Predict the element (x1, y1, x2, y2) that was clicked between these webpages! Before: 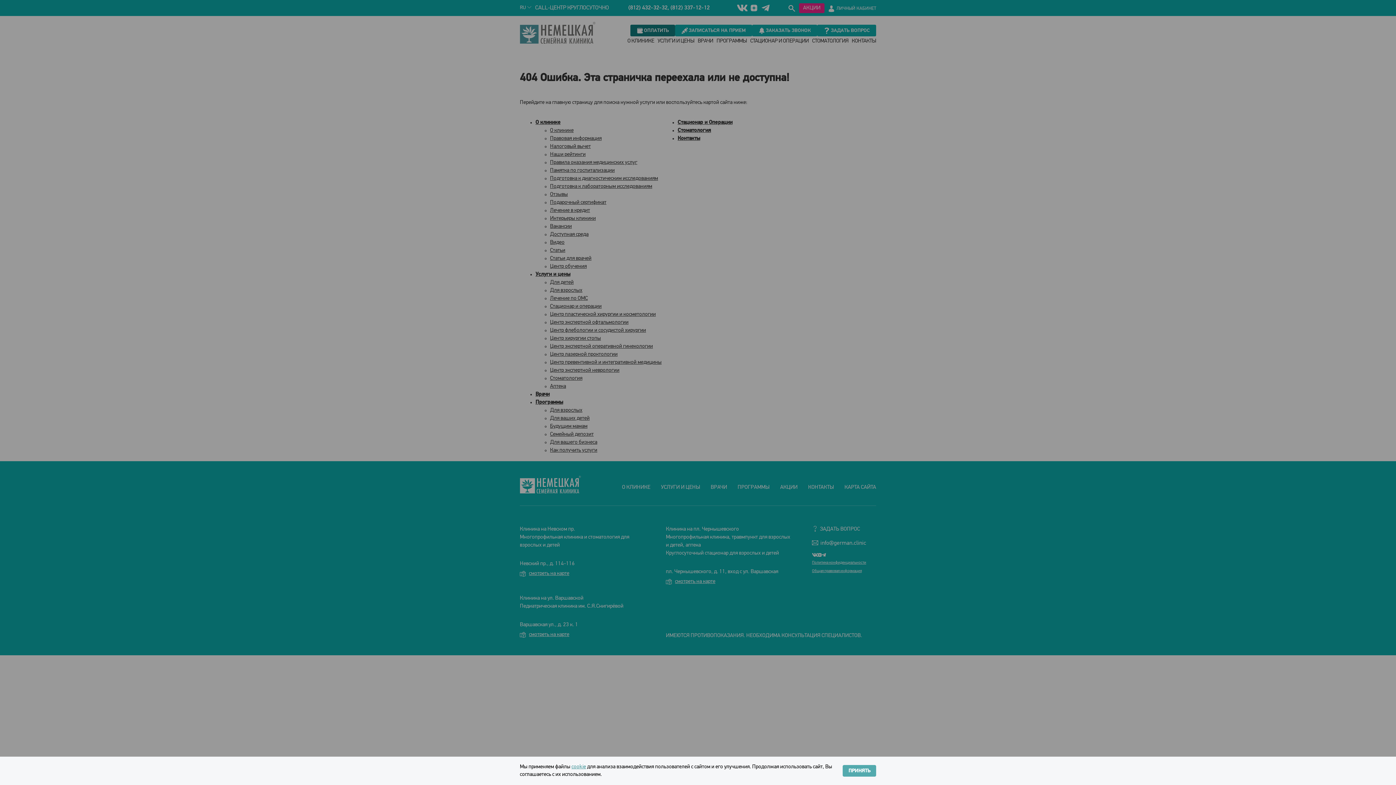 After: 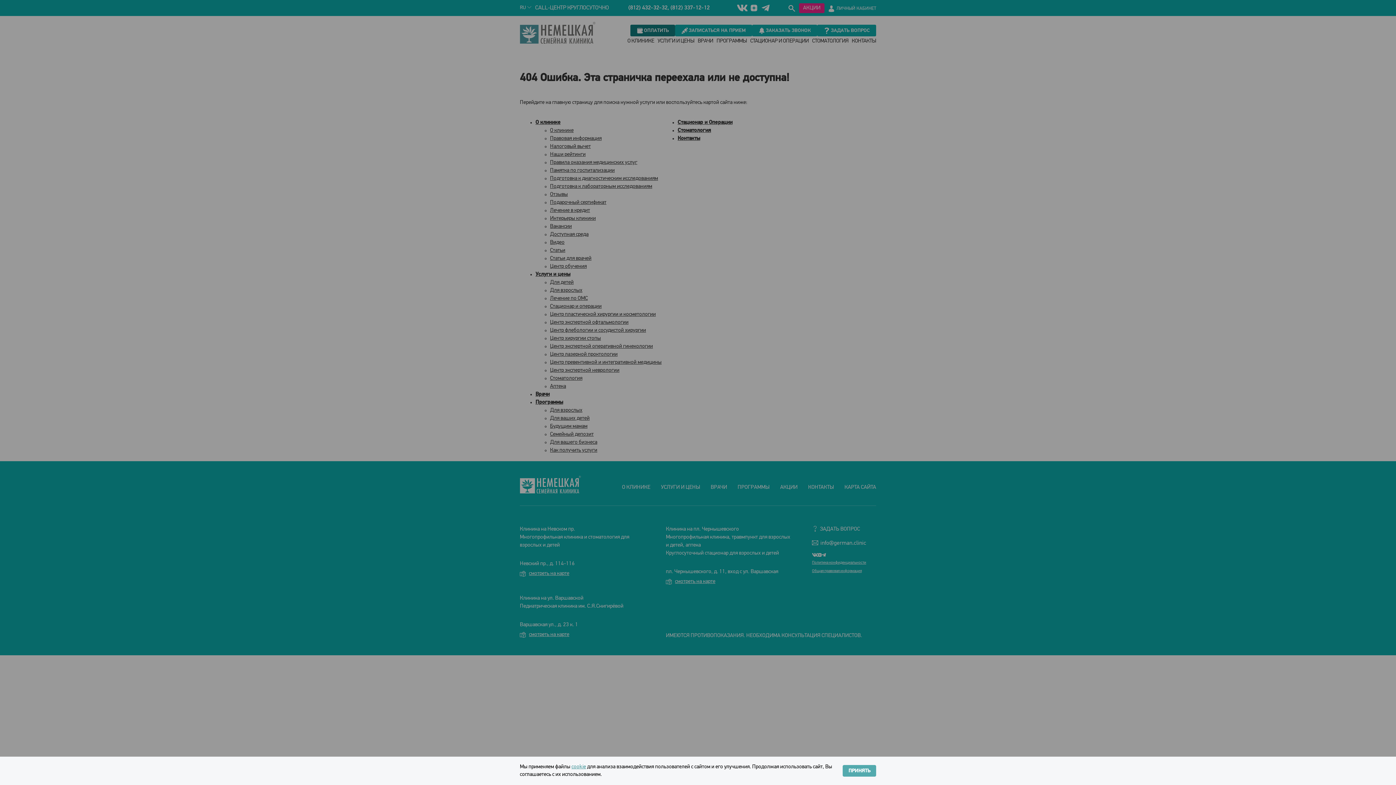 Action: bbox: (571, 764, 586, 770) label: cookie